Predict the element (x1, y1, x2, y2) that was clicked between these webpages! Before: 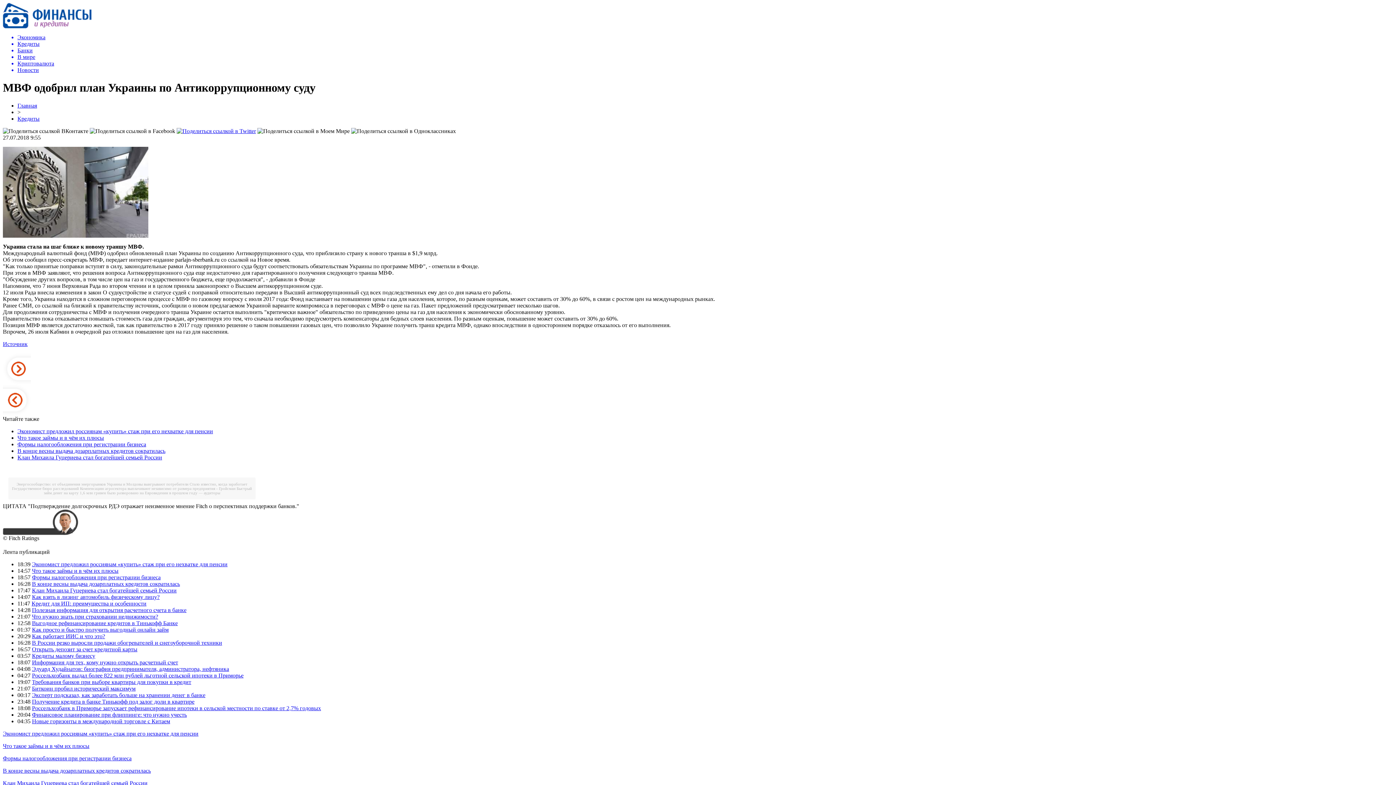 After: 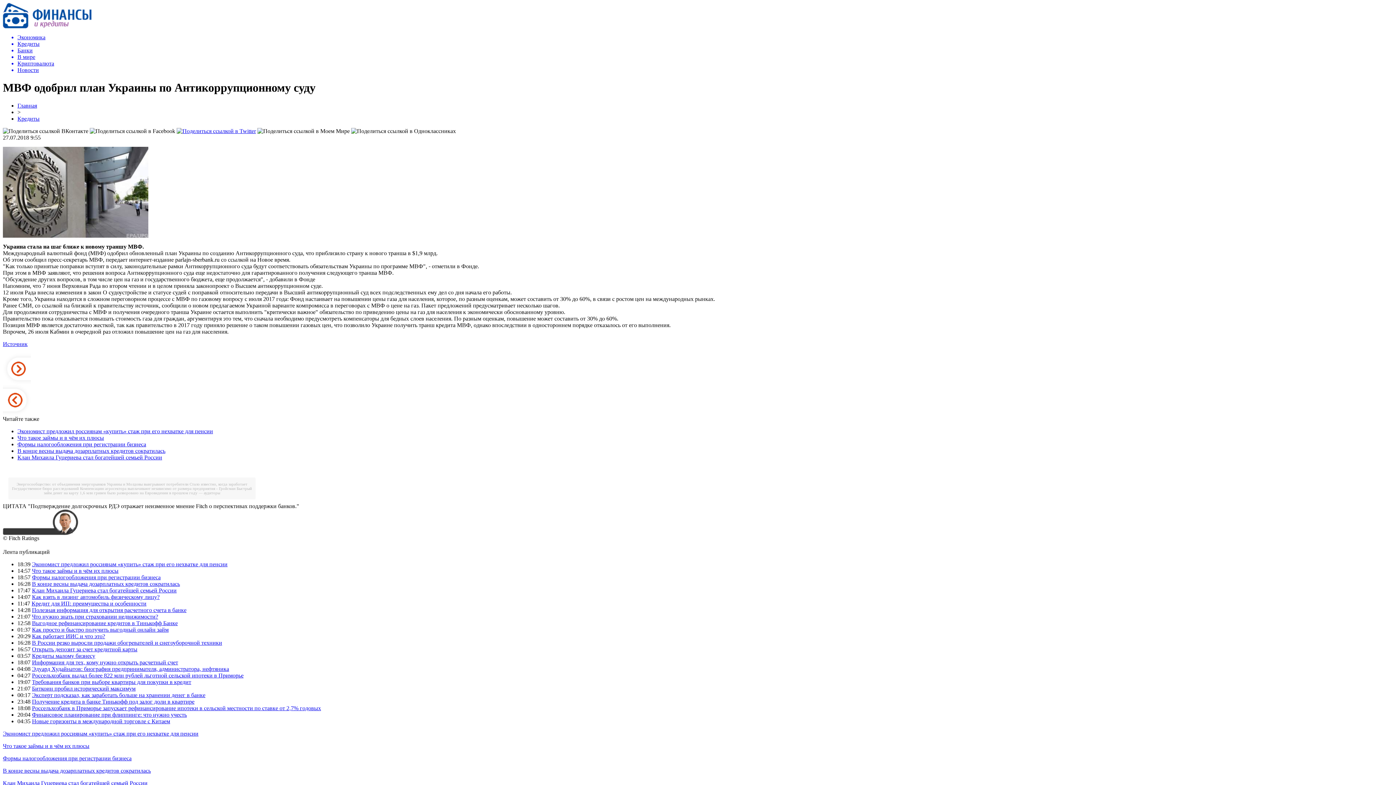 Action: label: Источник bbox: (2, 341, 27, 347)